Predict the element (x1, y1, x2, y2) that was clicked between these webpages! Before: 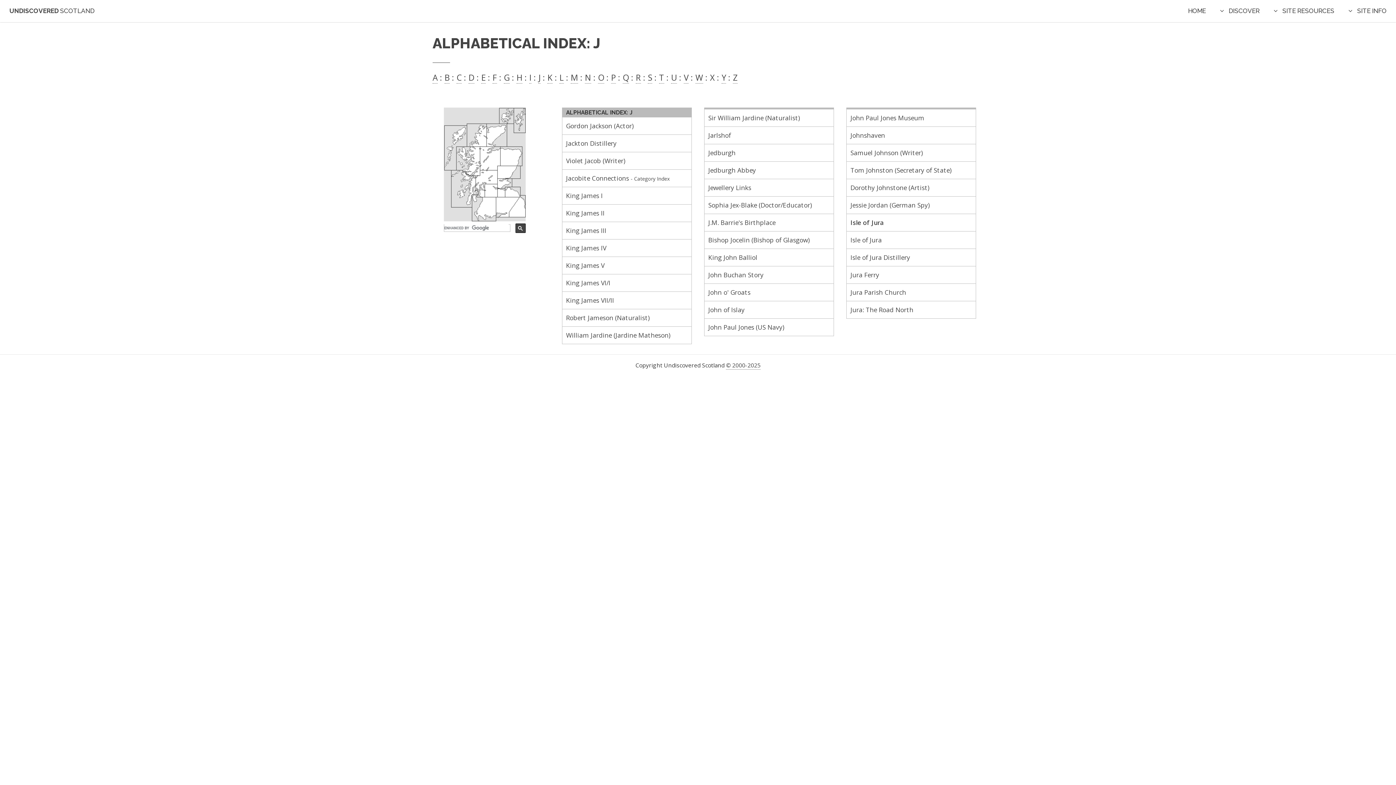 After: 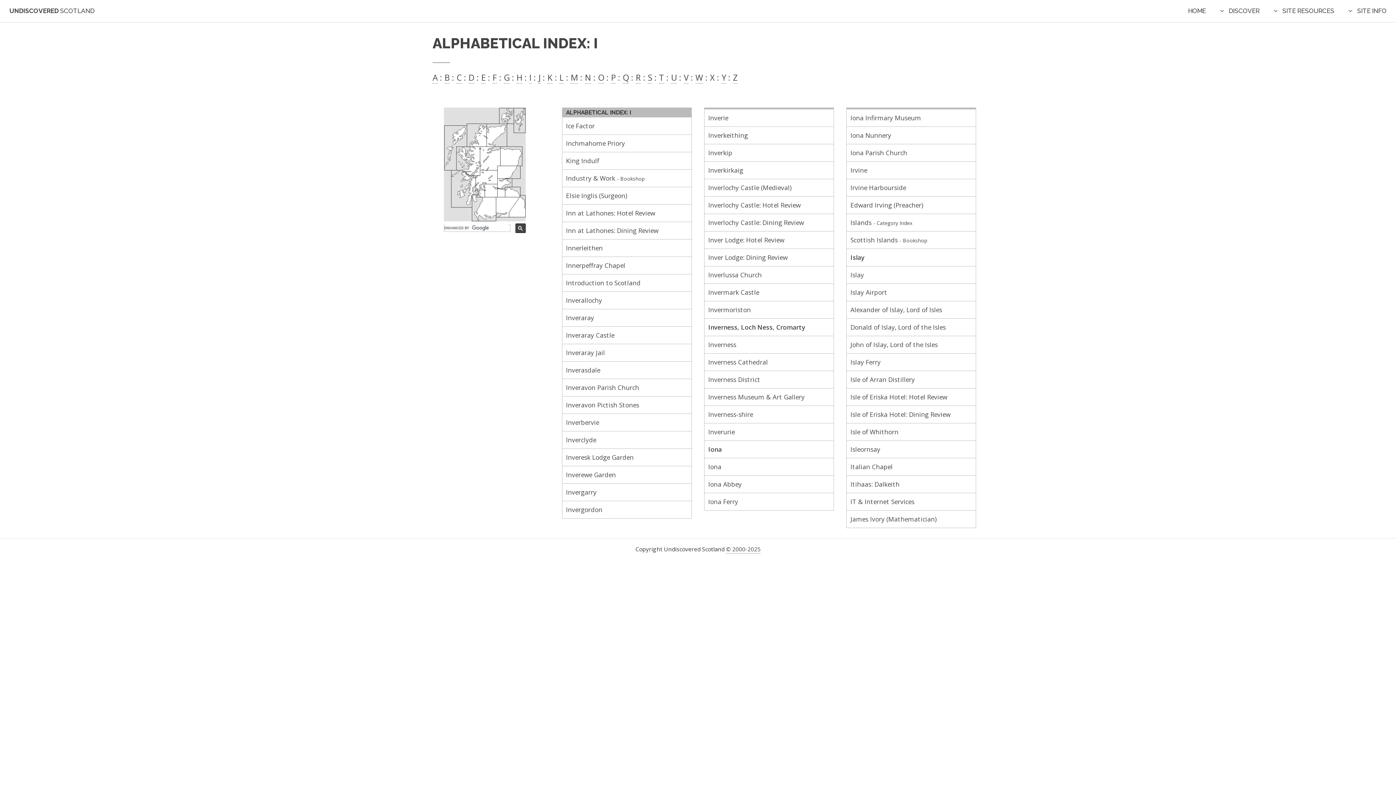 Action: label: I bbox: (529, 71, 531, 83)